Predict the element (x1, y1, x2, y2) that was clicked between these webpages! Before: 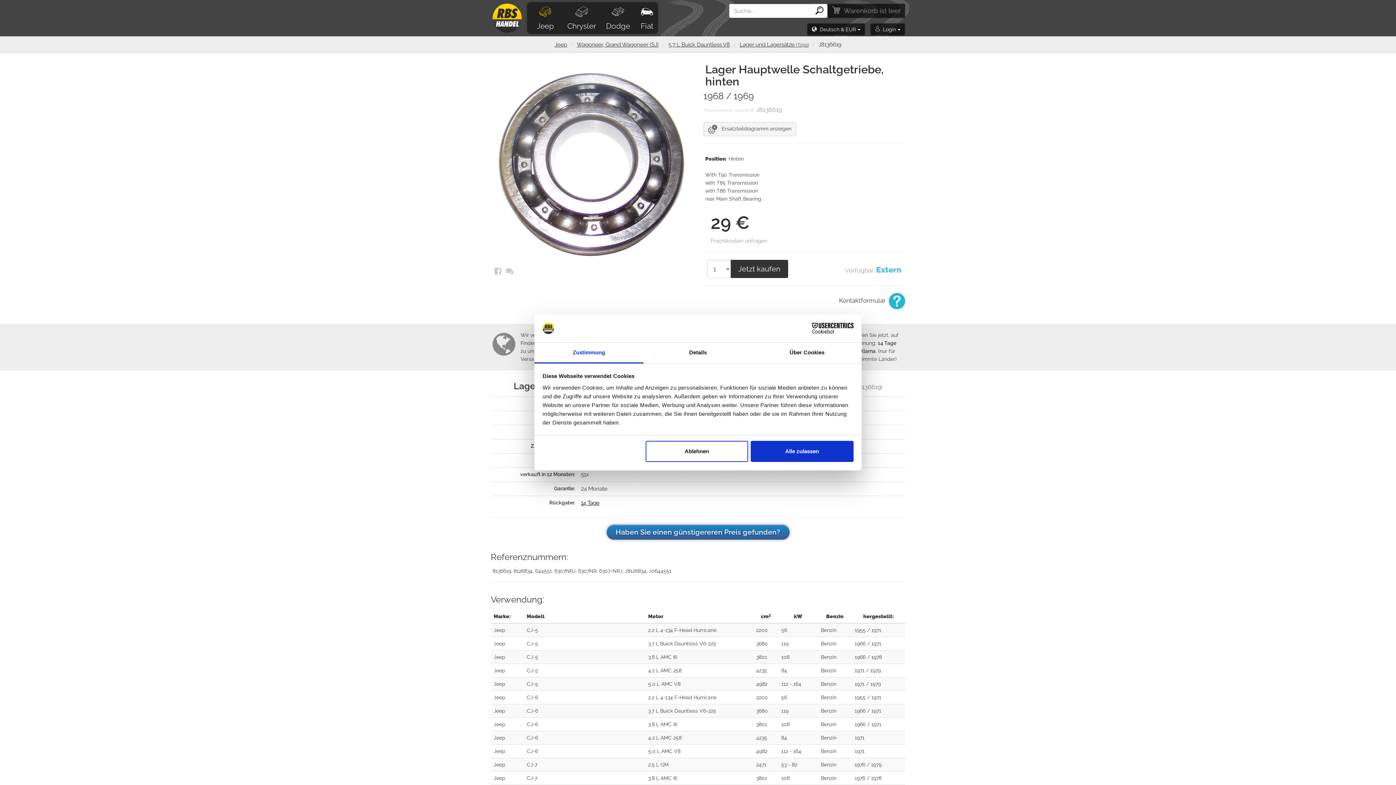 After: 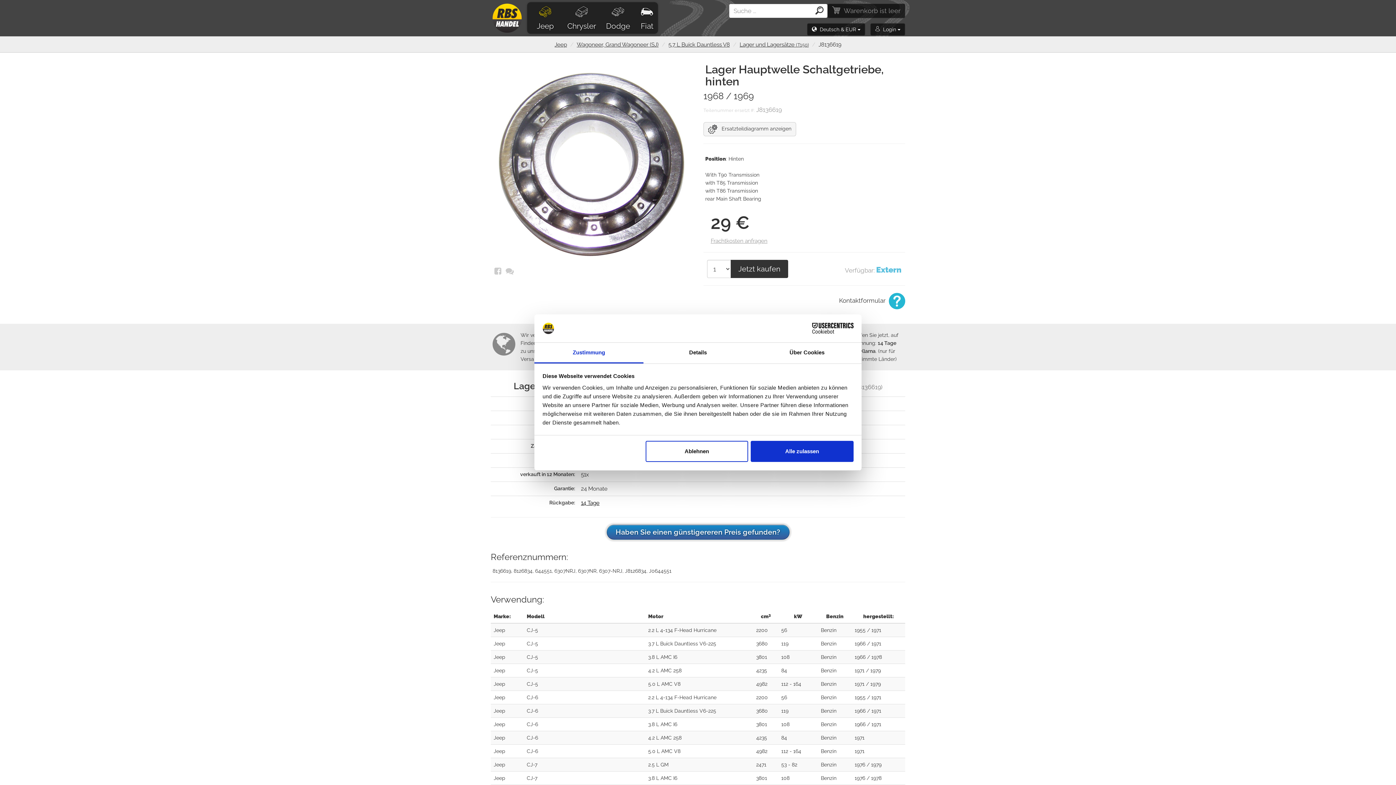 Action: label: Frachtkosten anfragen bbox: (710, 237, 767, 244)